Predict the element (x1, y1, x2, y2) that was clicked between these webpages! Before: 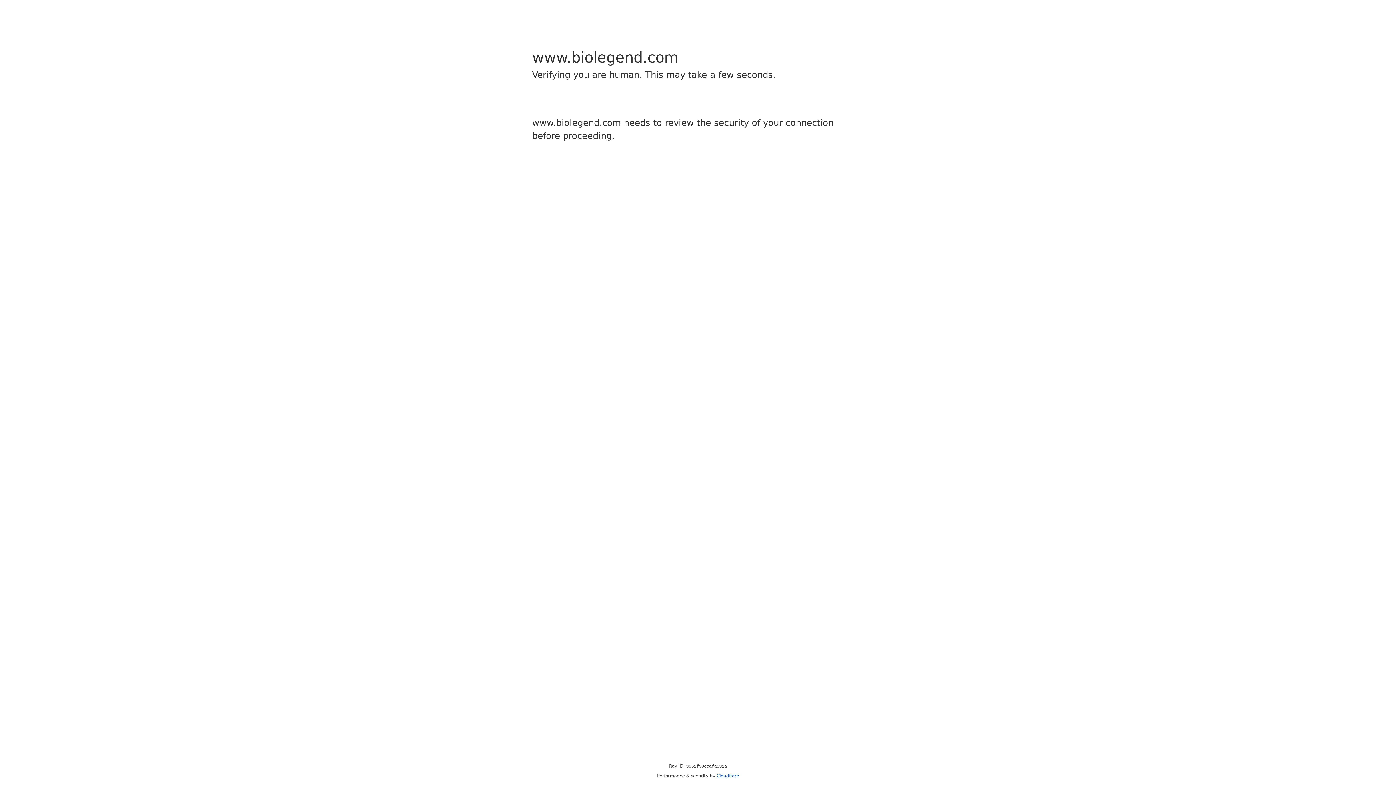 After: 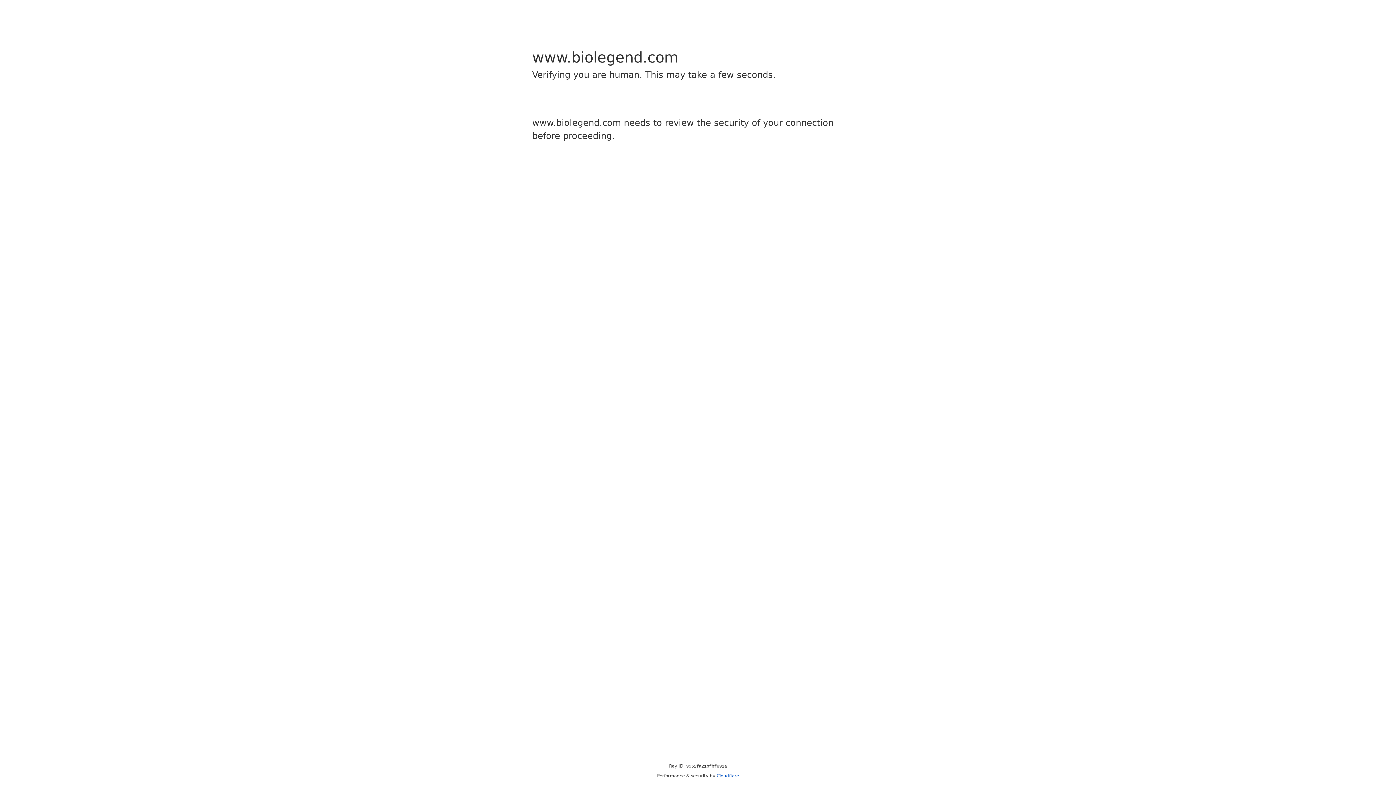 Action: label: Cloudflare bbox: (716, 773, 739, 778)